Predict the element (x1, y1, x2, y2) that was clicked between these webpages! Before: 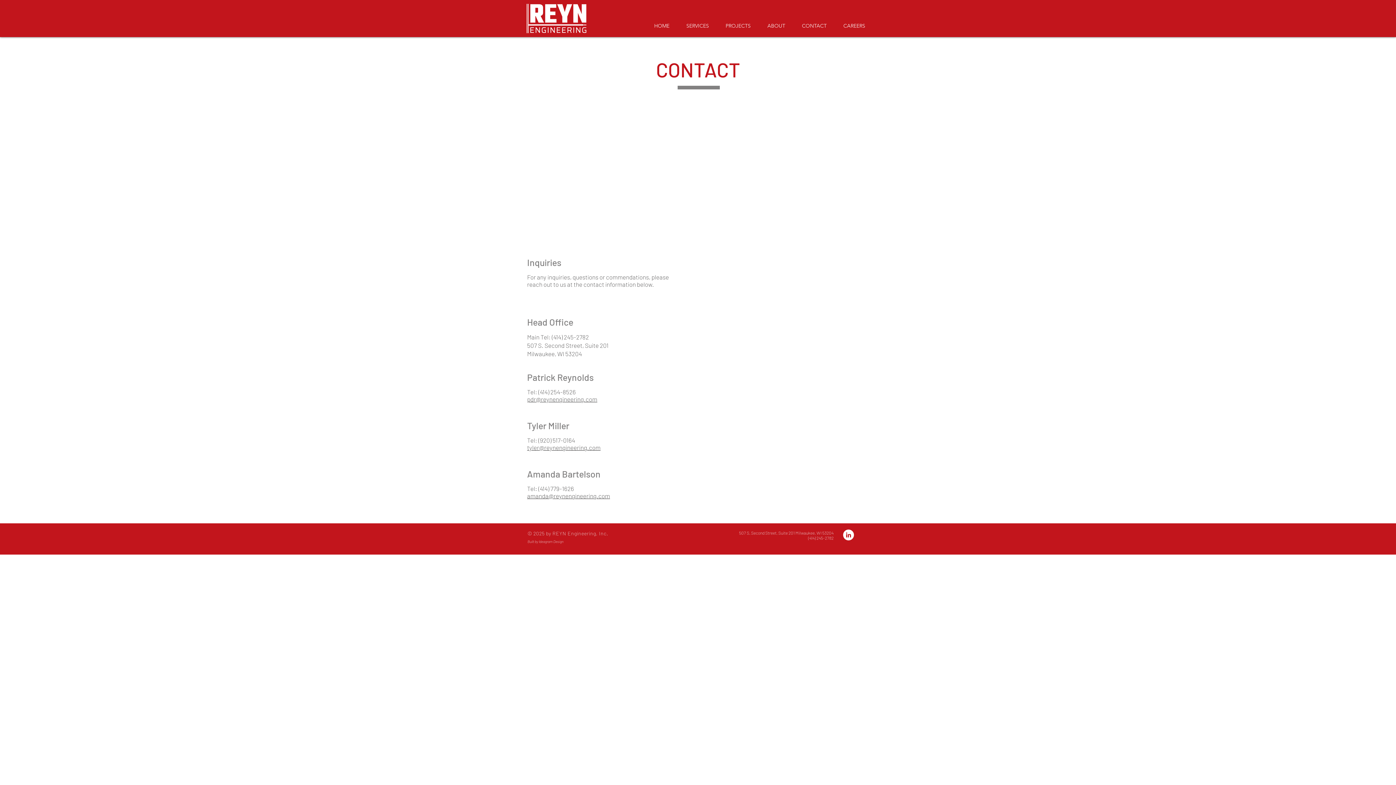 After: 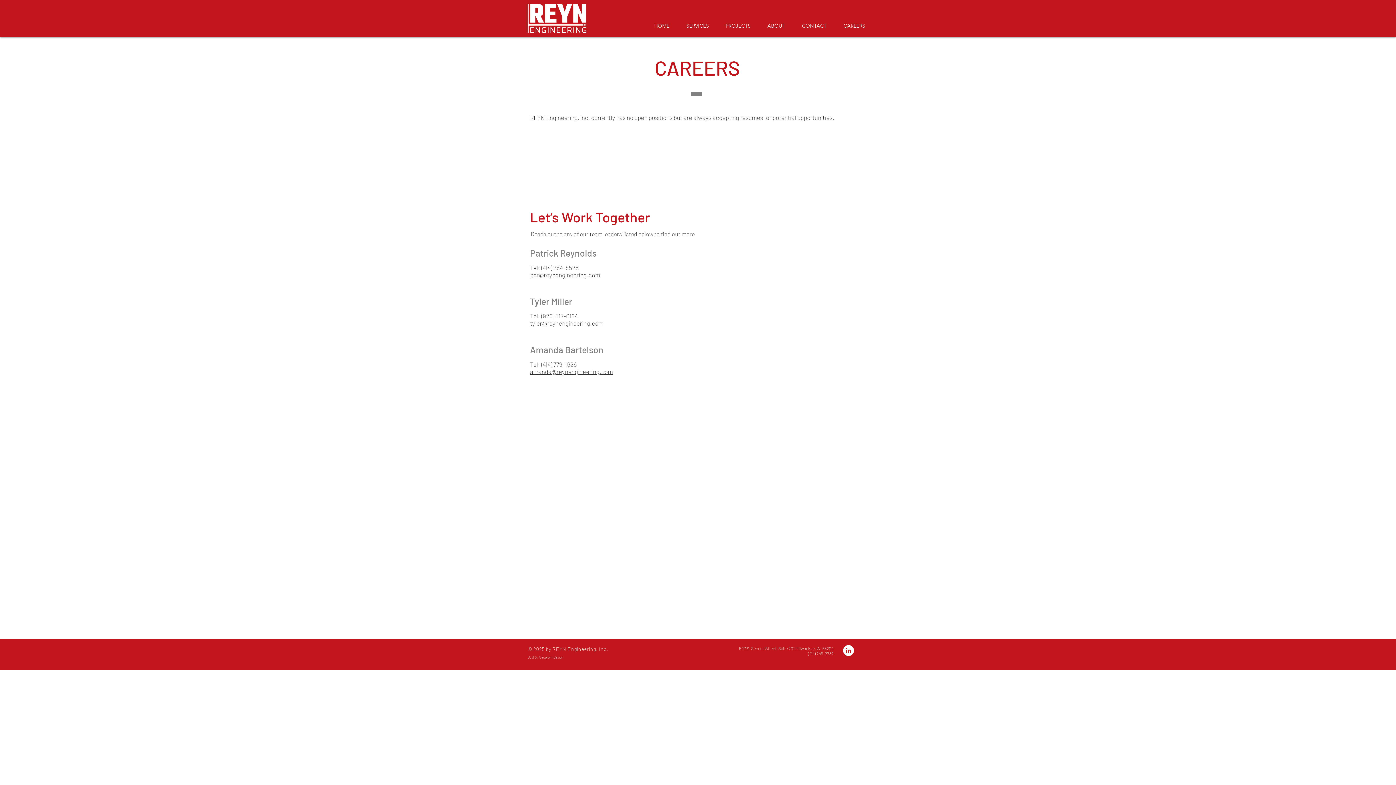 Action: label: CAREERS bbox: (835, 19, 873, 32)